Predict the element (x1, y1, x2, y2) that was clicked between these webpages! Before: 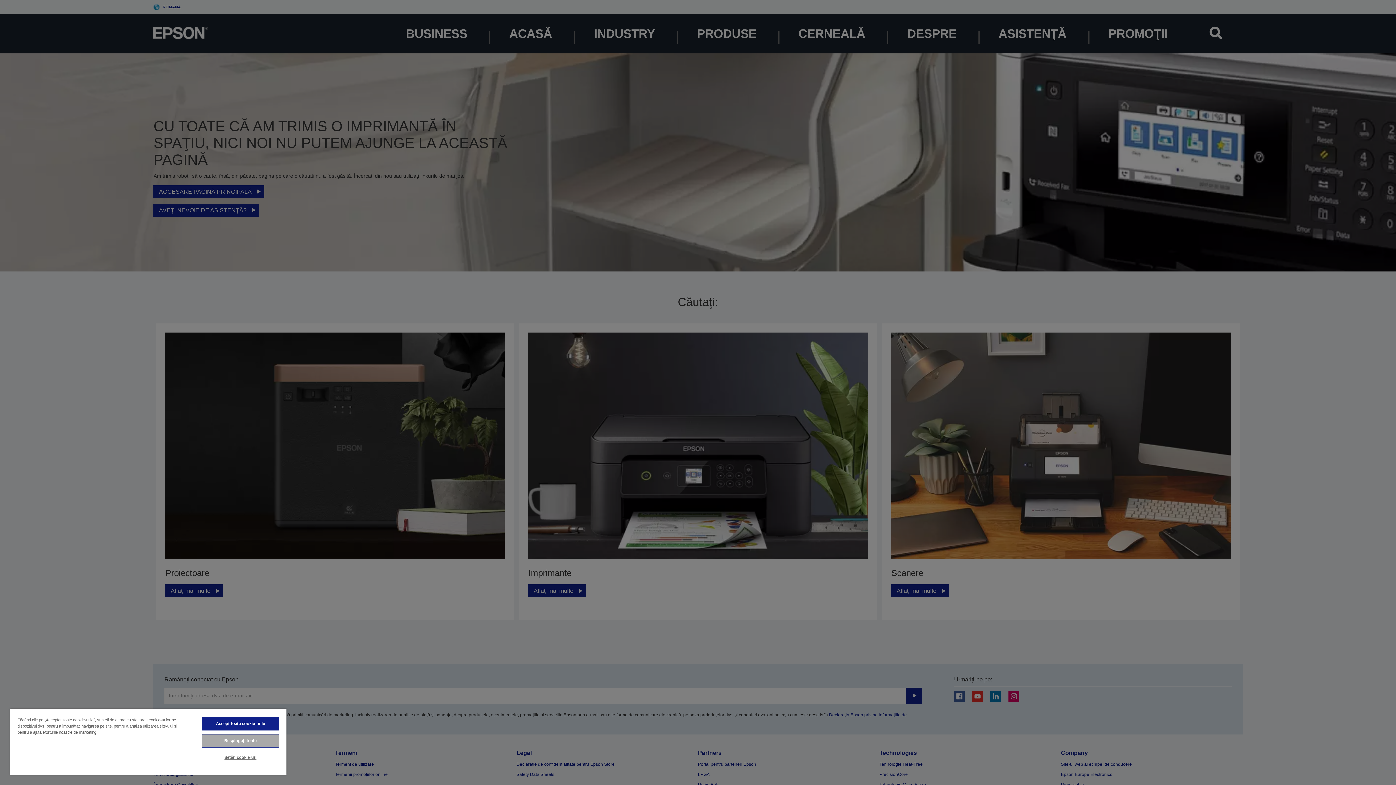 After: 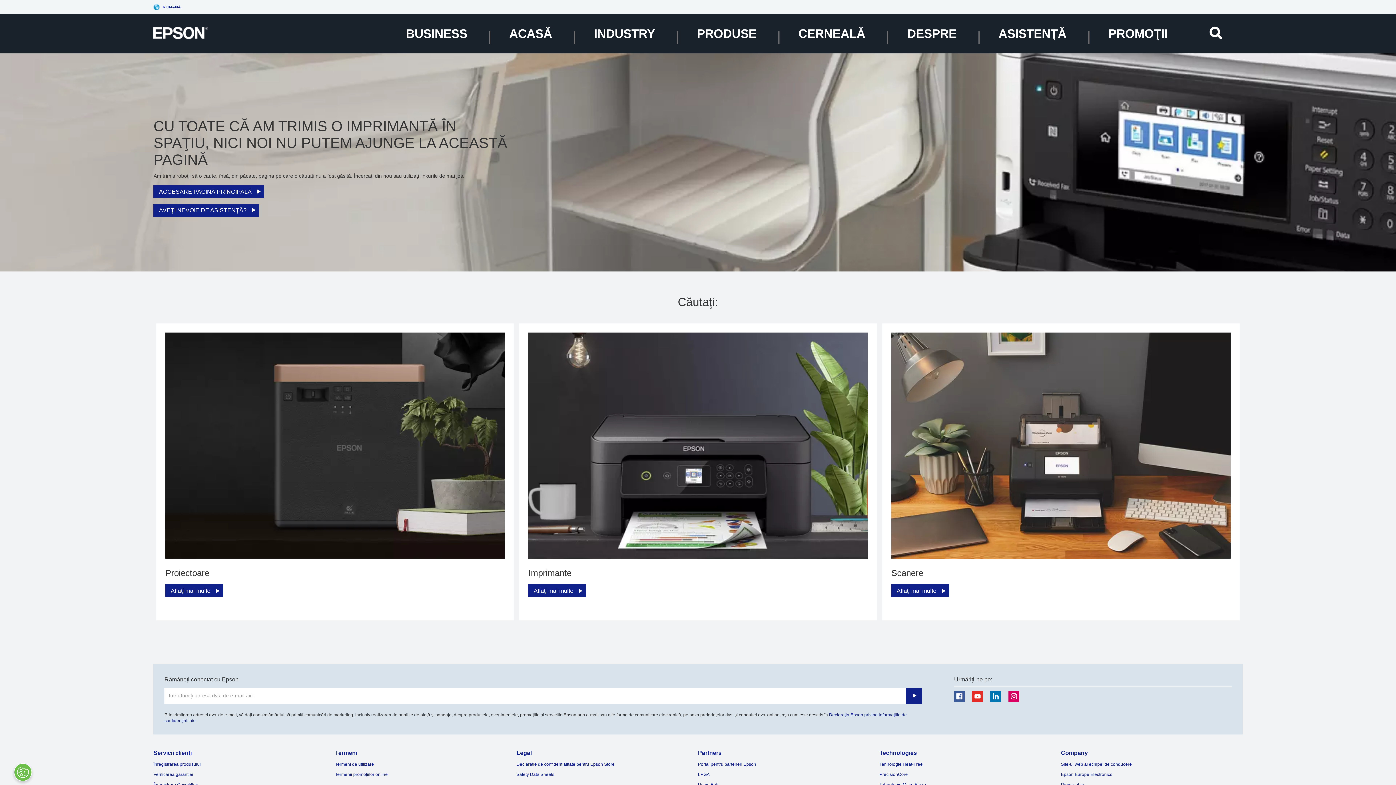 Action: label: Accept toate cookie-urile bbox: (201, 717, 279, 730)